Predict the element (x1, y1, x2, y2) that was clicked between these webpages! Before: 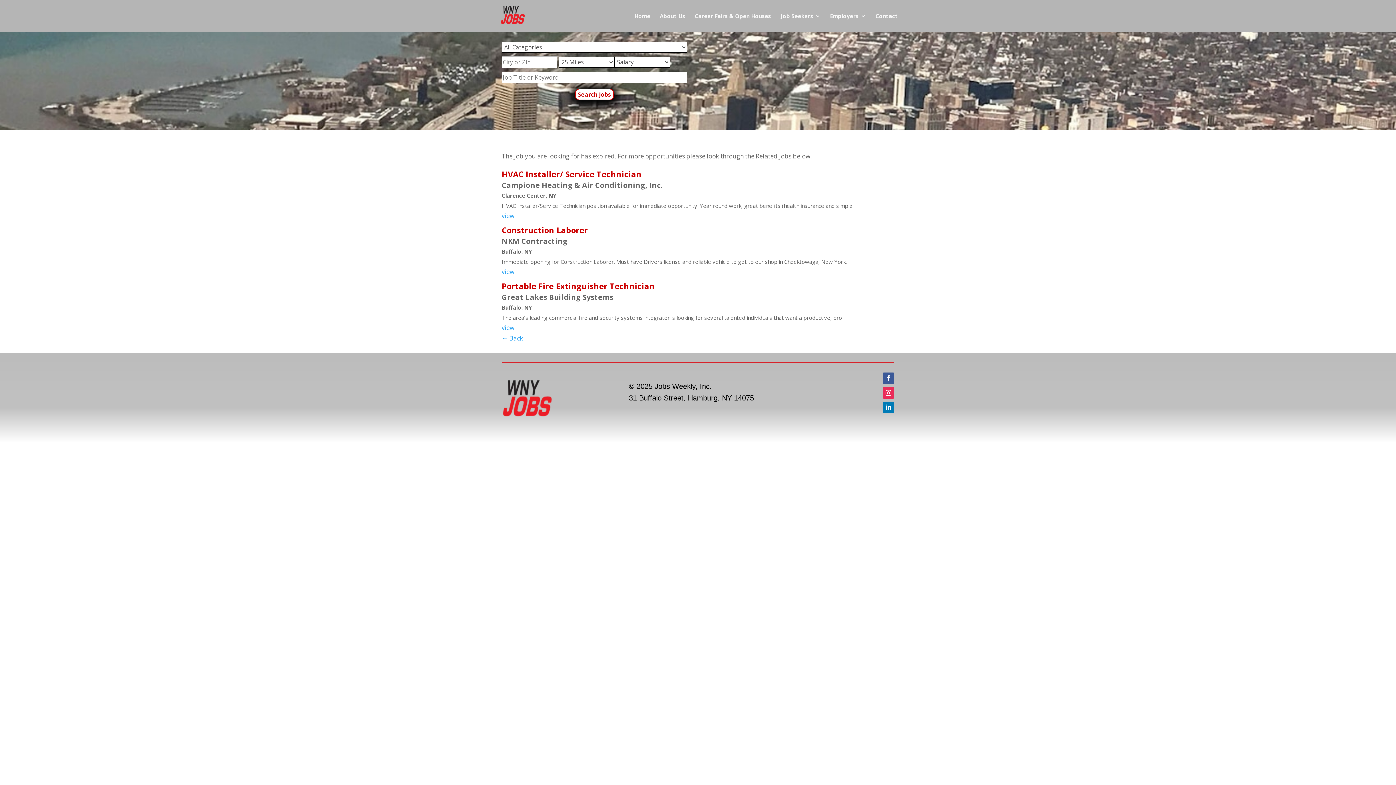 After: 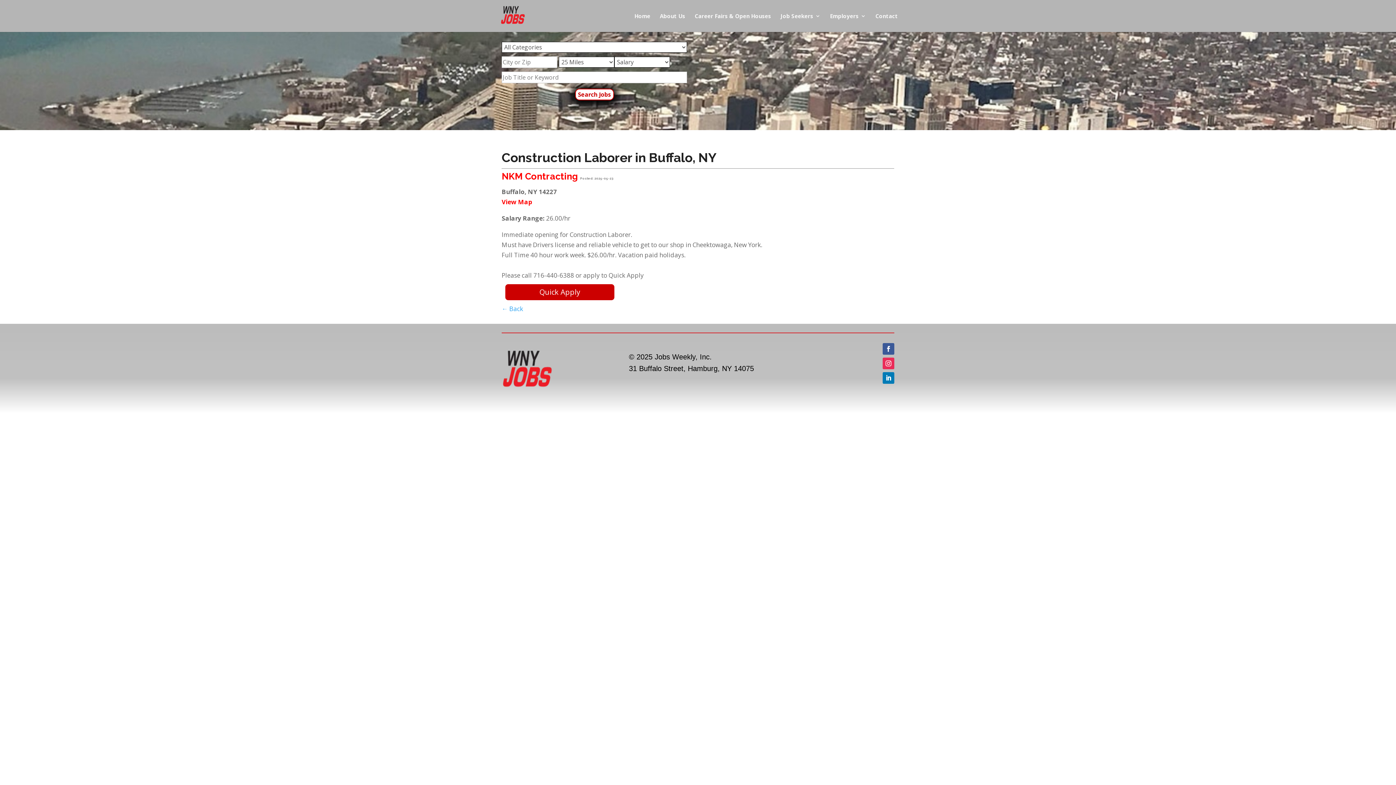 Action: label: view bbox: (501, 267, 514, 275)